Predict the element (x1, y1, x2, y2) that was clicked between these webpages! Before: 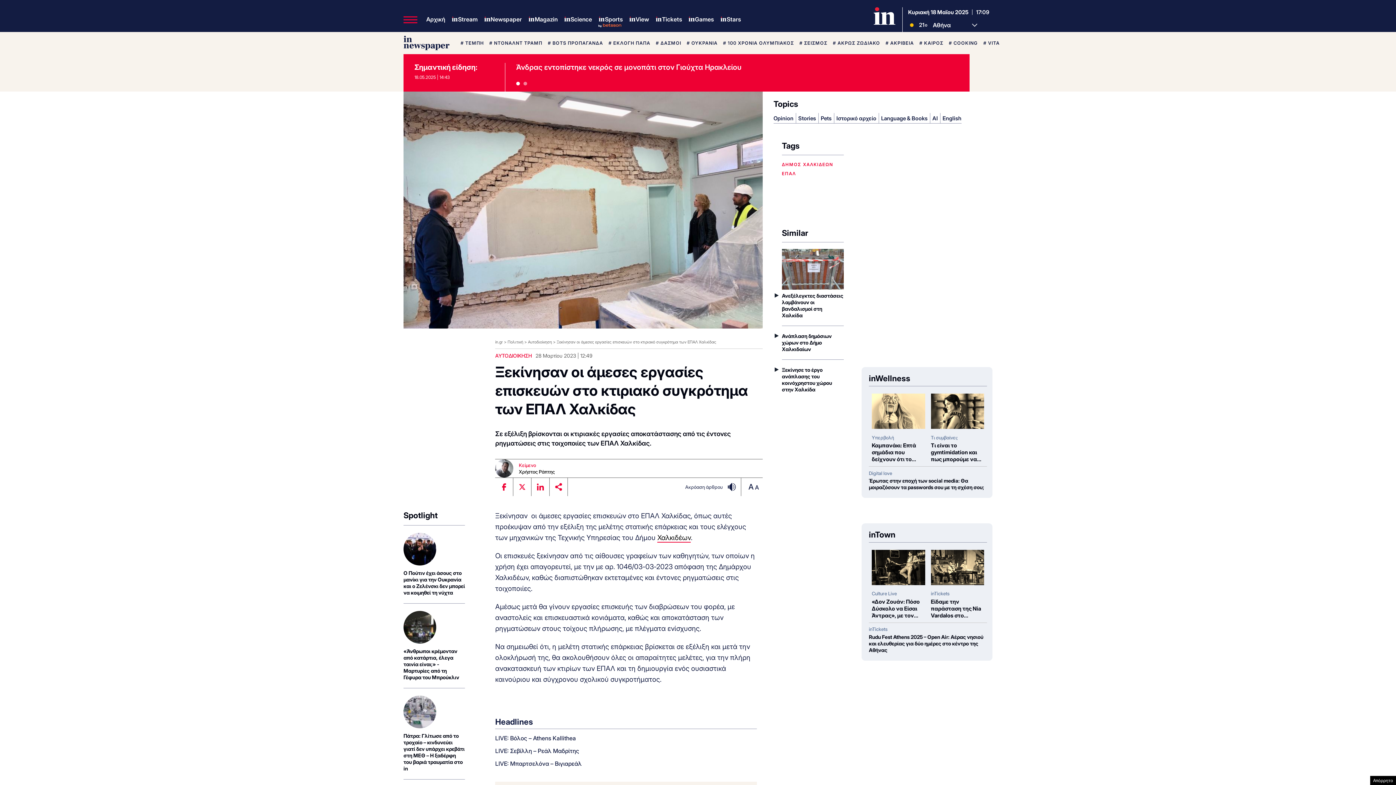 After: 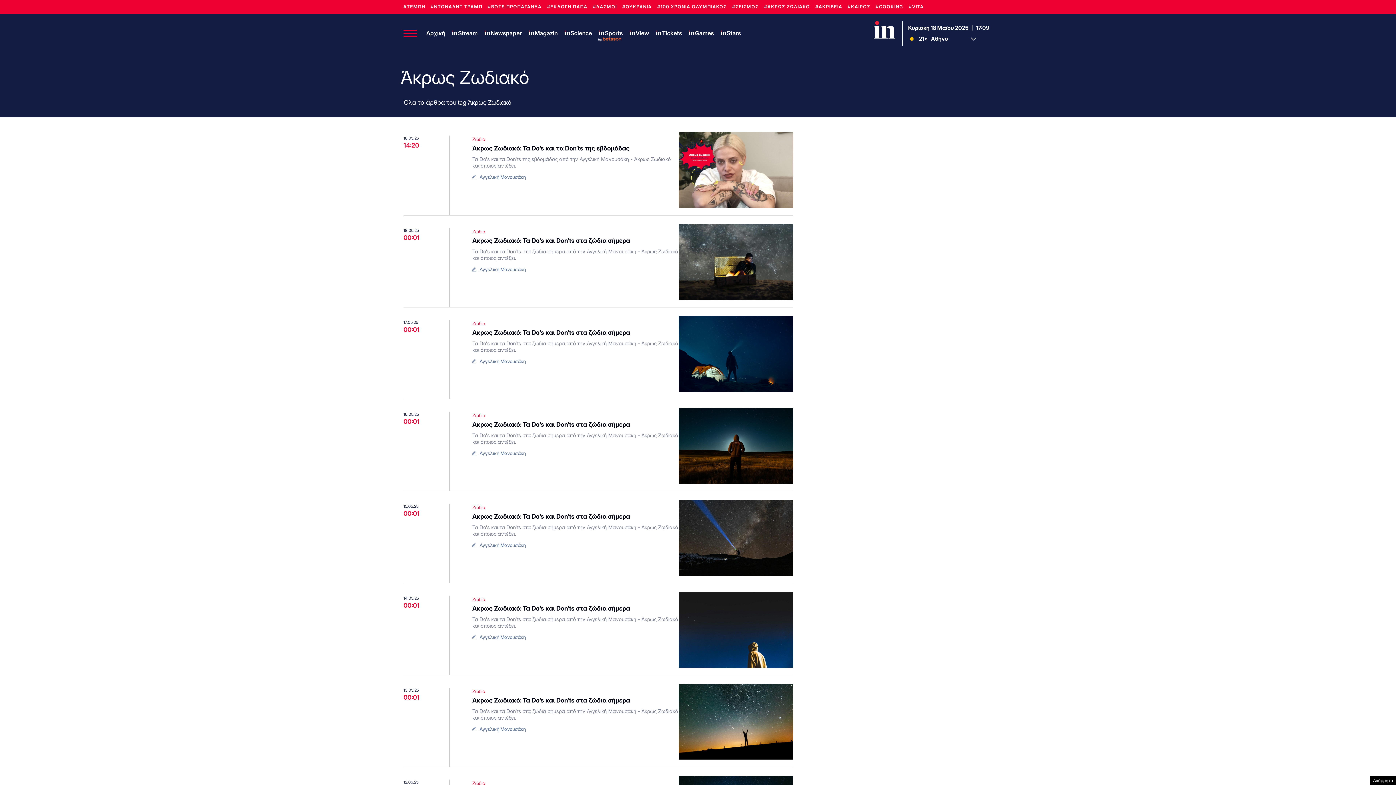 Action: label: # ΑΚΡΩΣ ΖΩΔΙΑΚΟ bbox: (833, 40, 880, 45)